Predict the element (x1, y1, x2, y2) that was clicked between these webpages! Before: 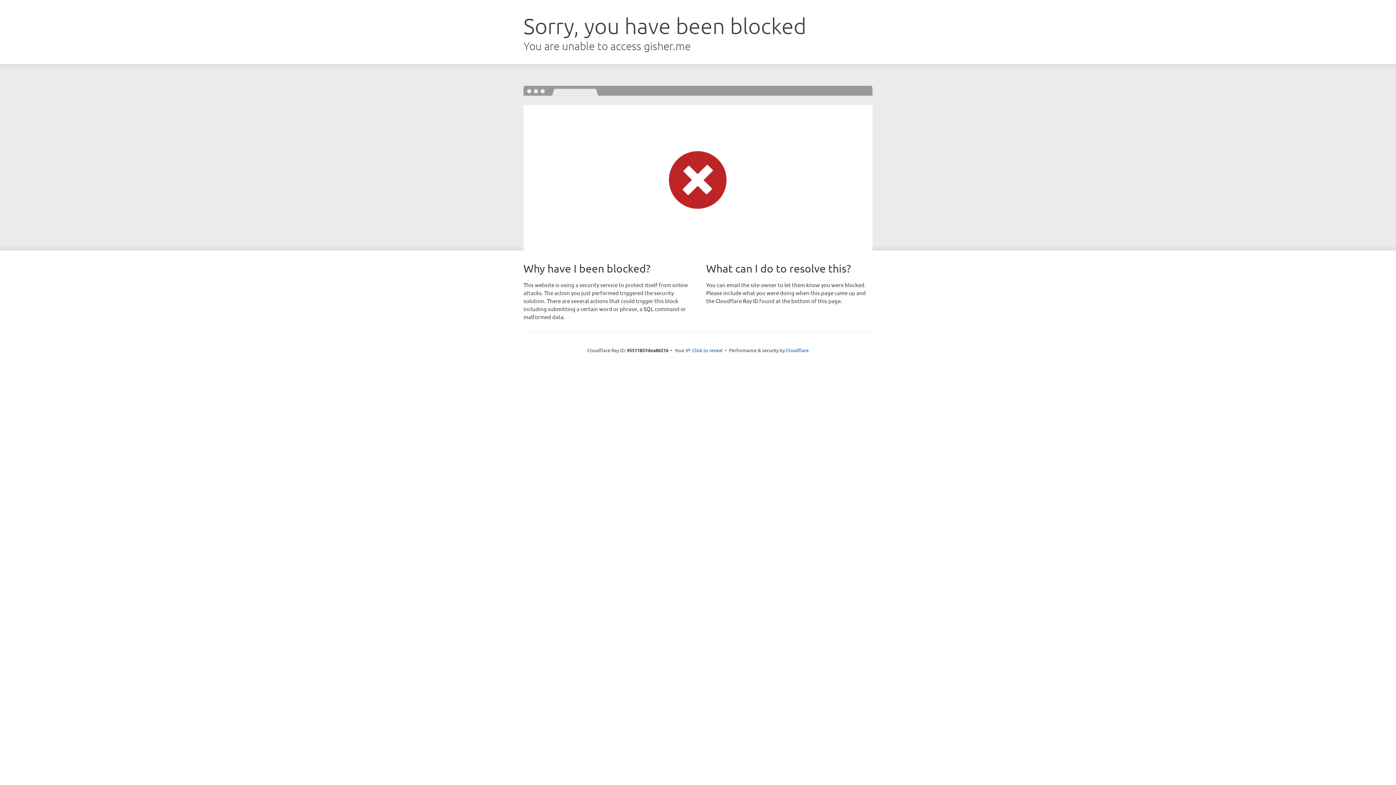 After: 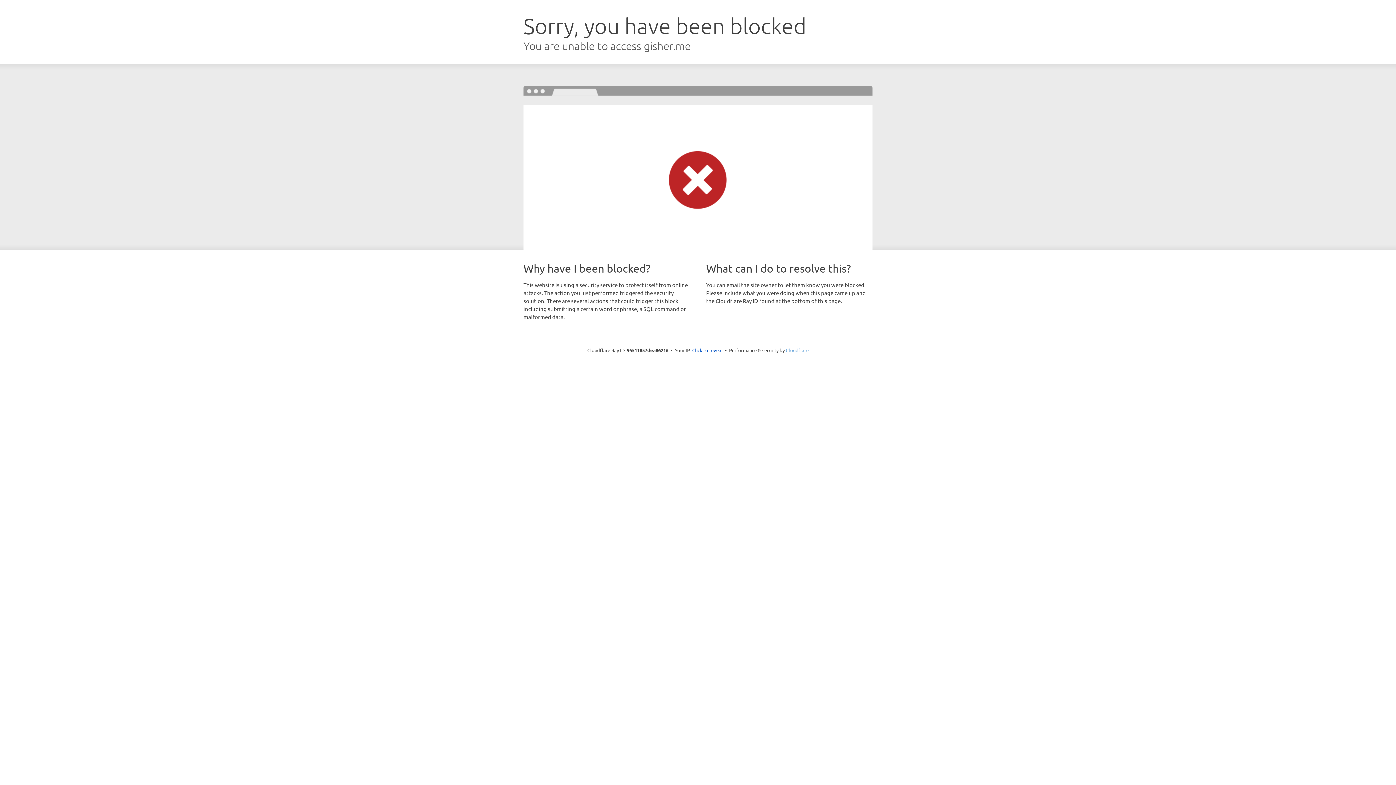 Action: label: Cloudflare bbox: (786, 347, 808, 353)